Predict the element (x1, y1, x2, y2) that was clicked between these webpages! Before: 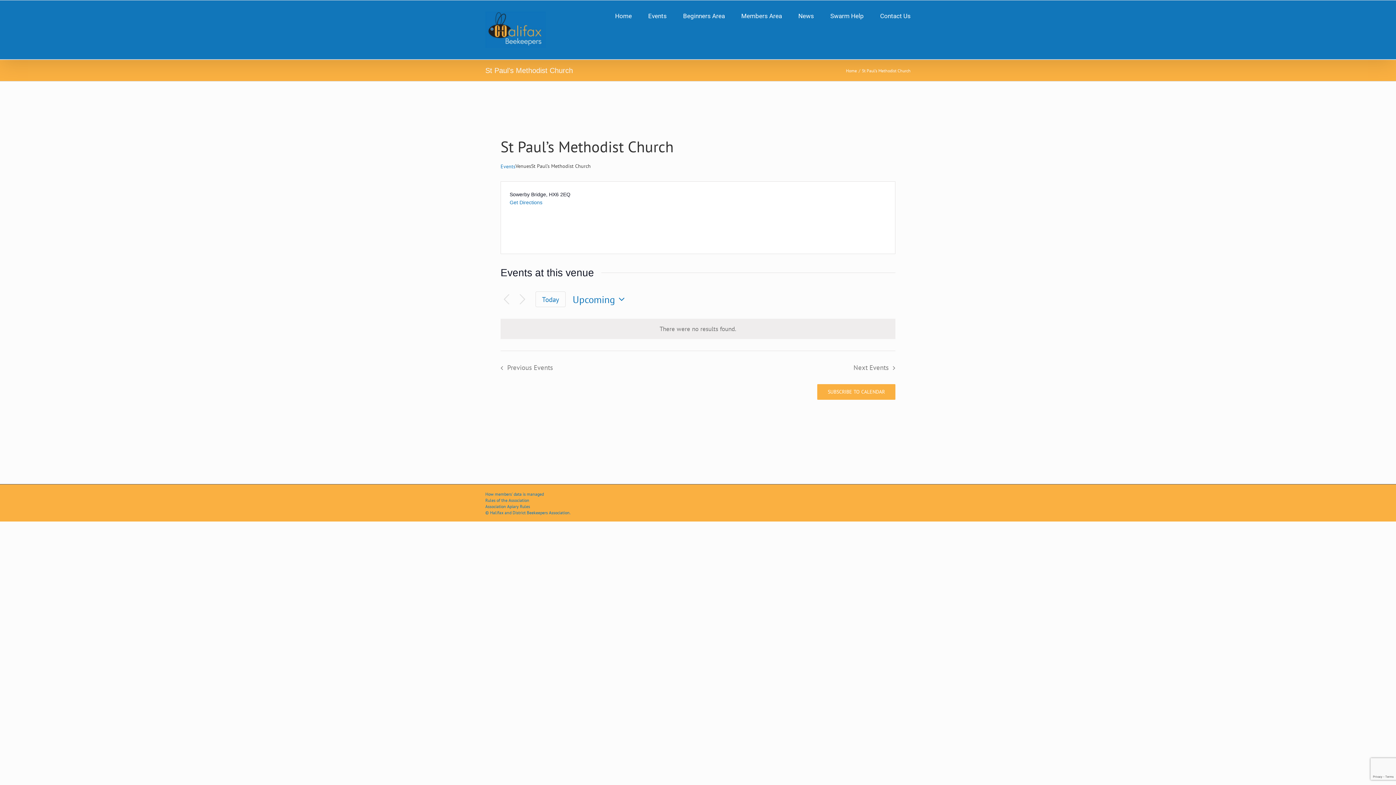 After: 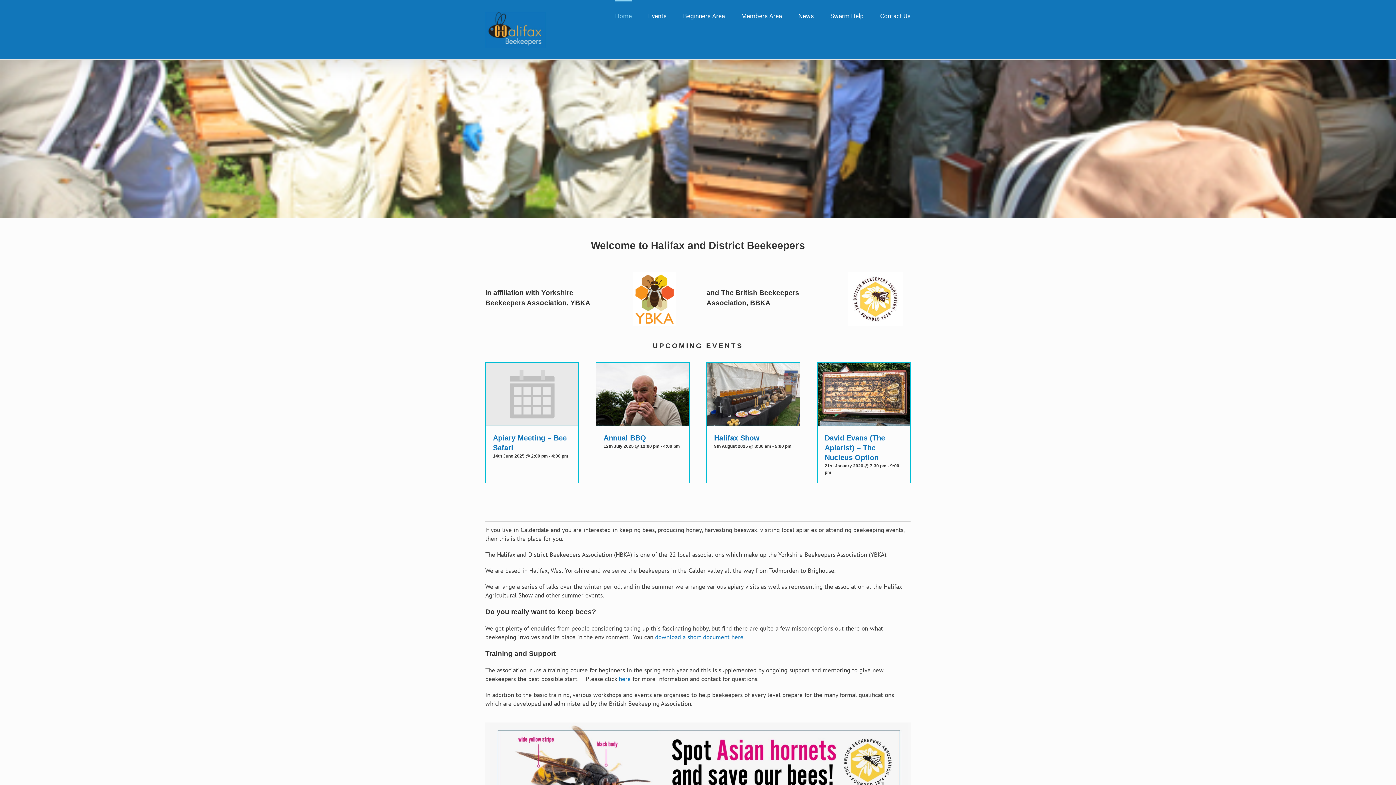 Action: bbox: (485, 11, 545, 48)